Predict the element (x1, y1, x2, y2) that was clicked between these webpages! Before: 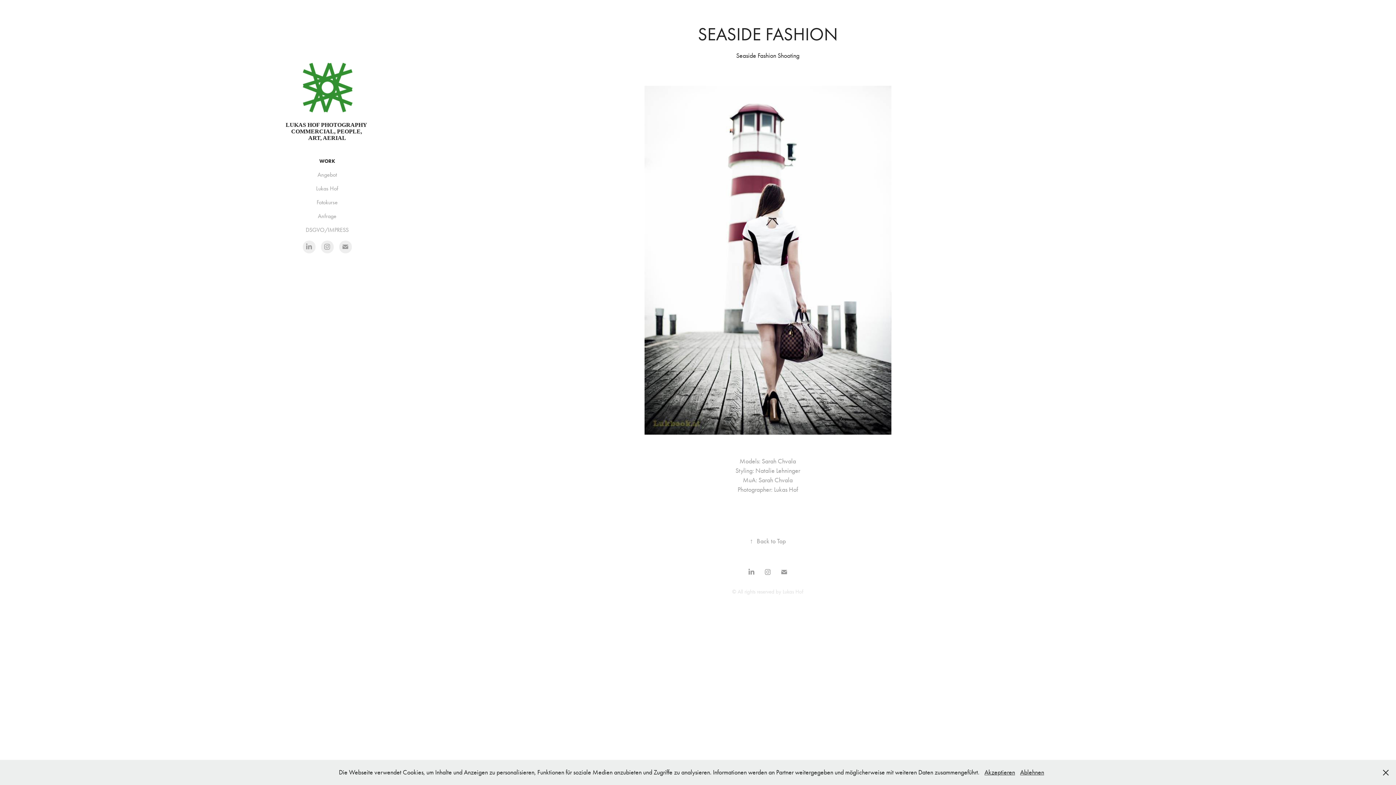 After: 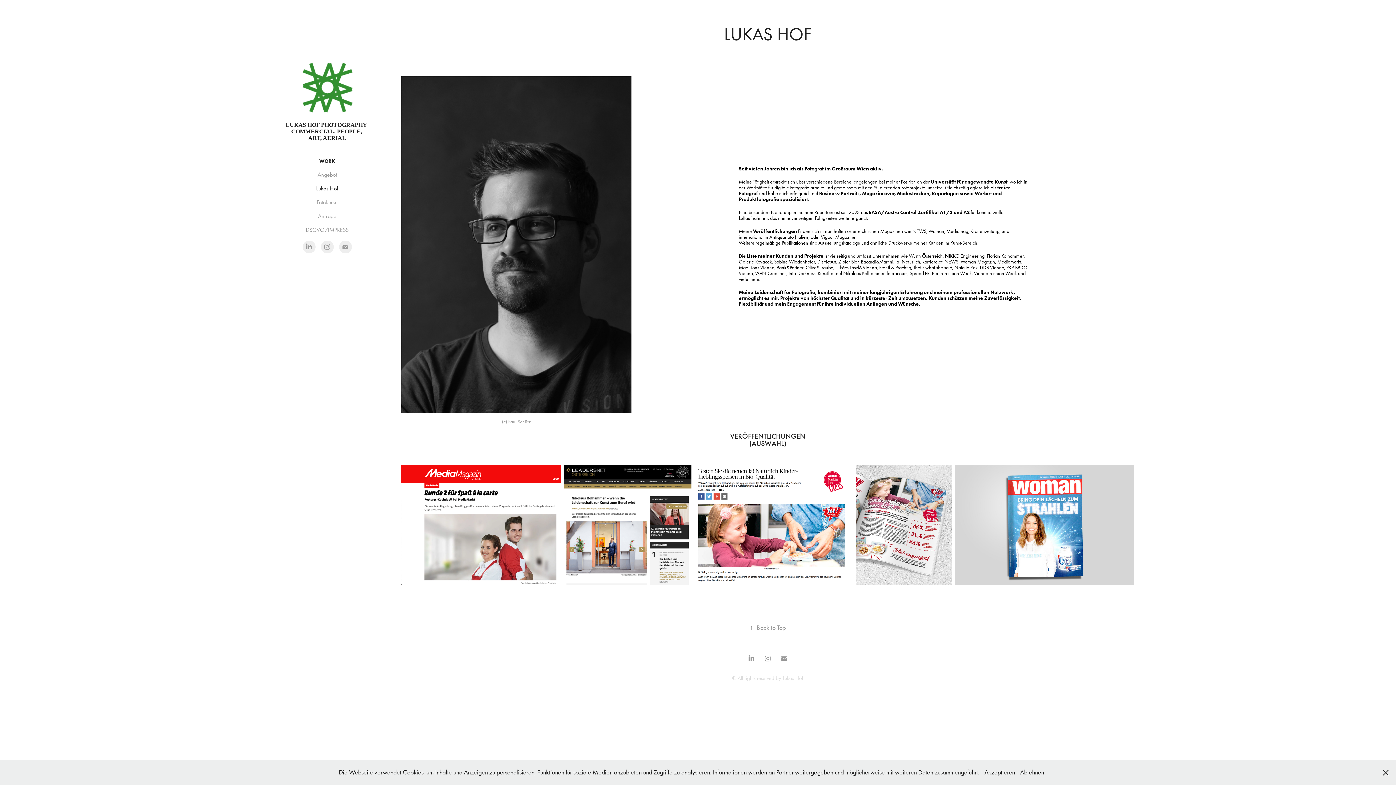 Action: bbox: (316, 185, 338, 192) label: Lukas Hof